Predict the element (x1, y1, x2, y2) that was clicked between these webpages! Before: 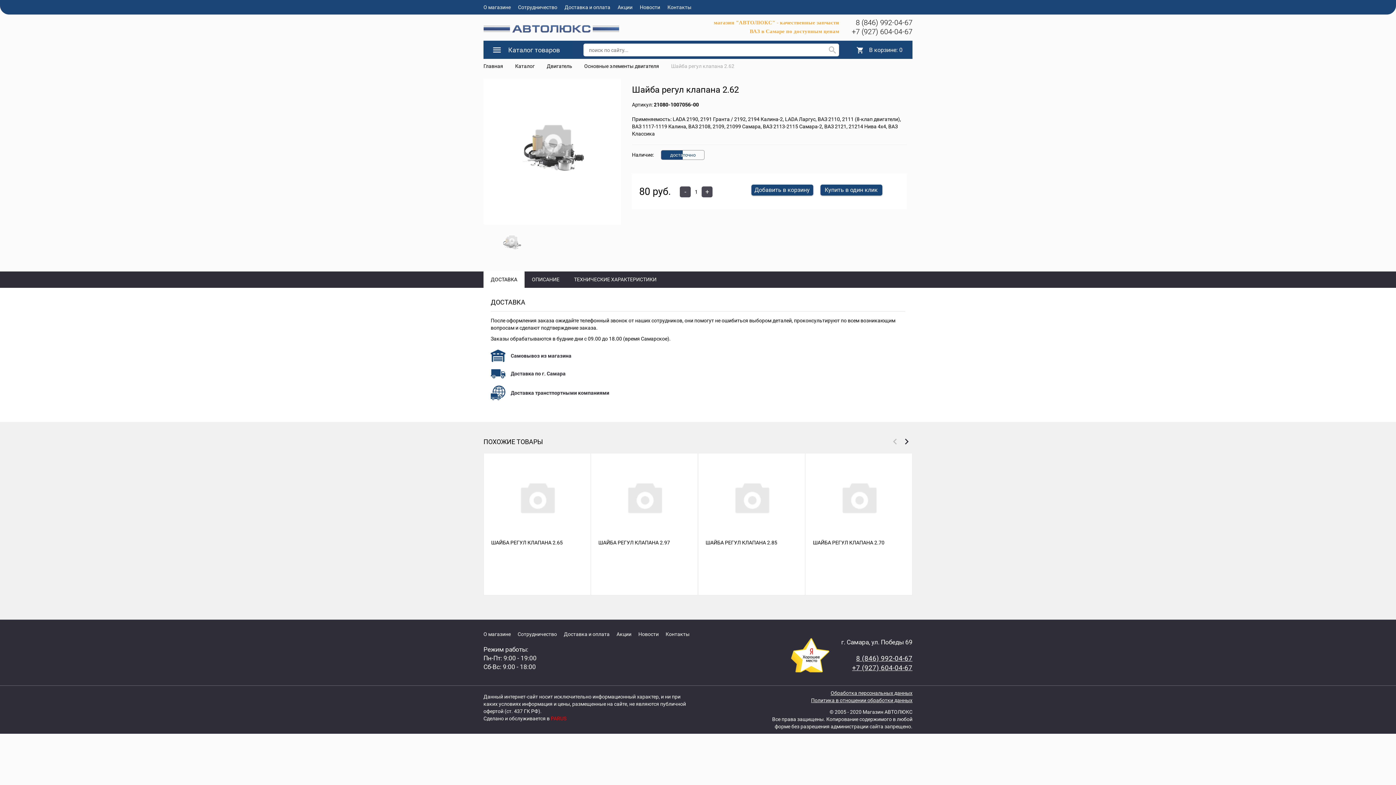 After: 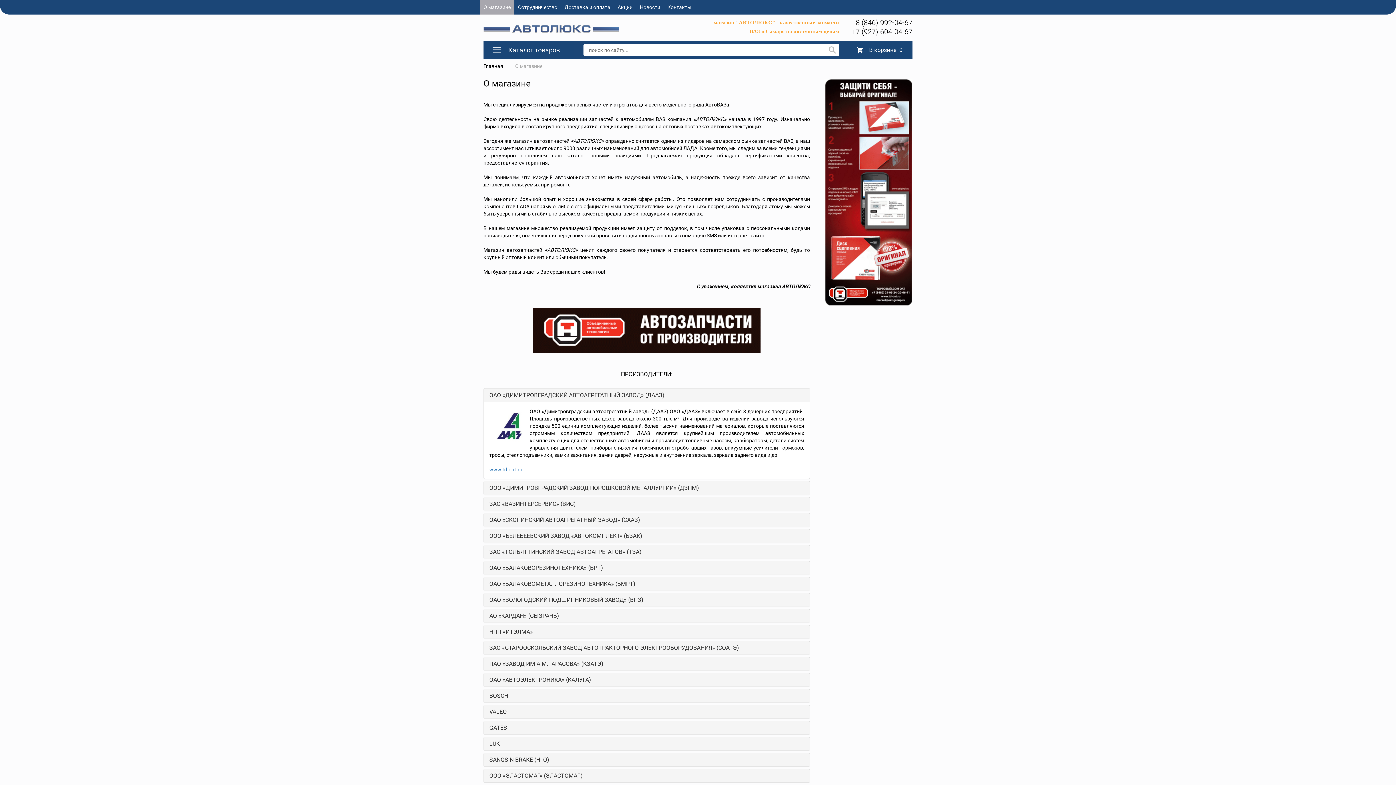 Action: bbox: (480, 0, 514, 14) label: О магазине